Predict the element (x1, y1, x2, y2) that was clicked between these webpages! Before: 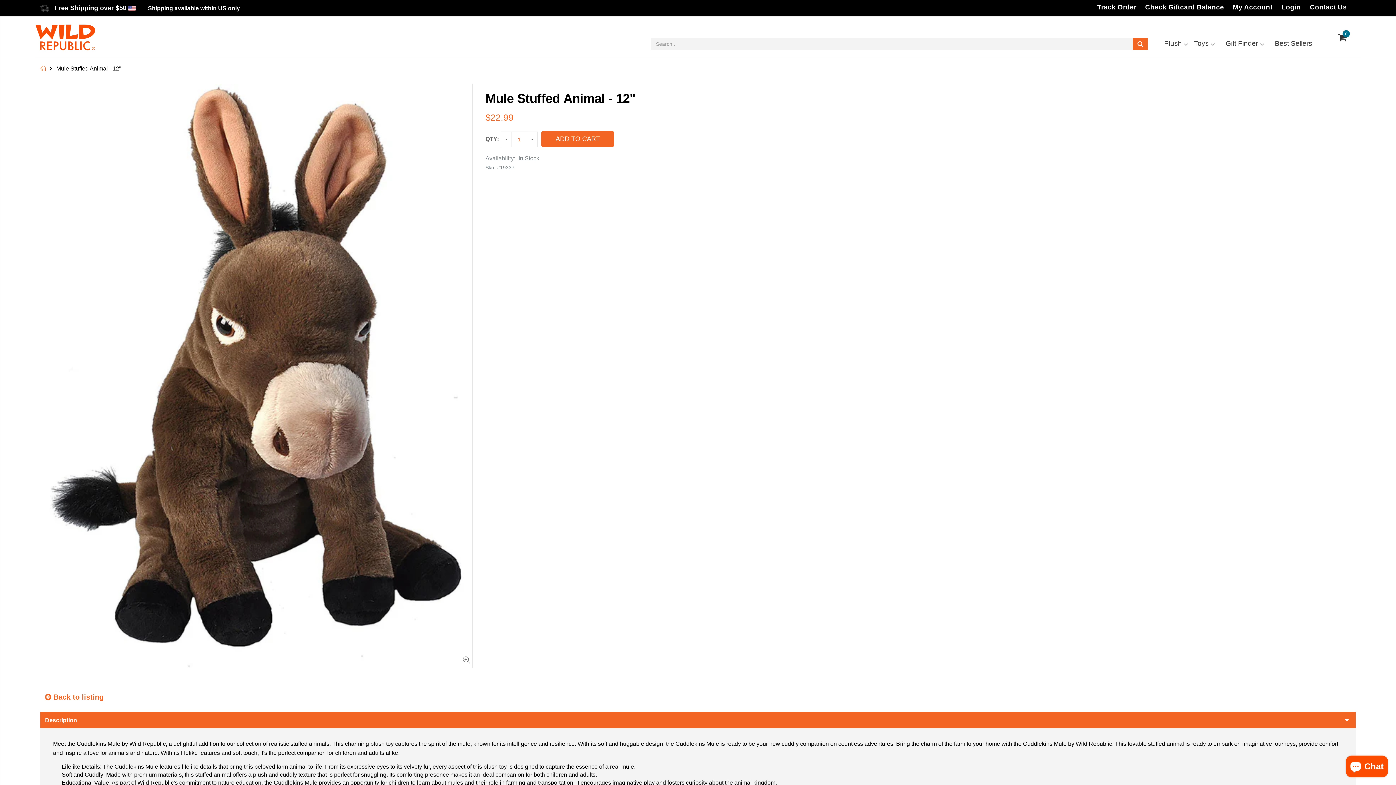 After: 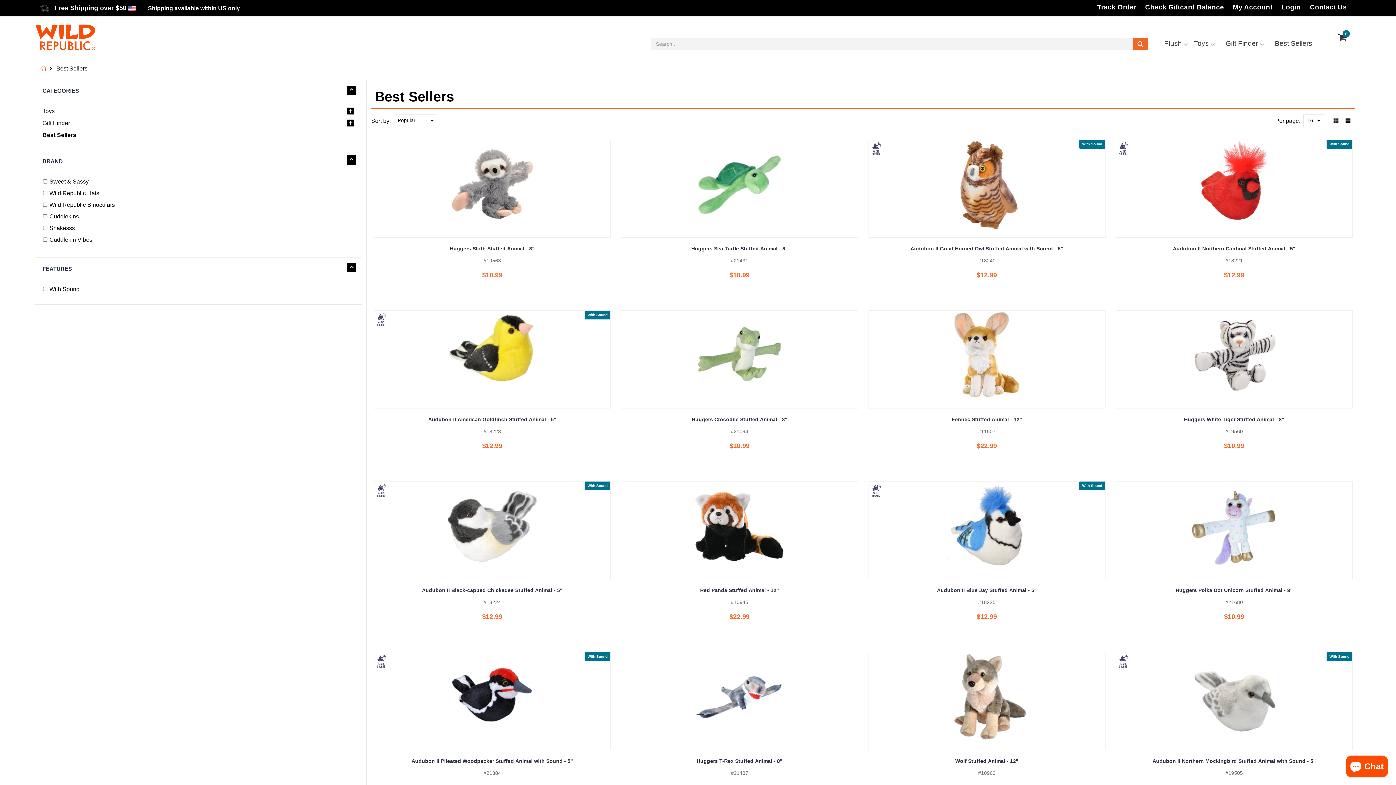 Action: label: level-top bbox: (1273, 36, 1318, 50)